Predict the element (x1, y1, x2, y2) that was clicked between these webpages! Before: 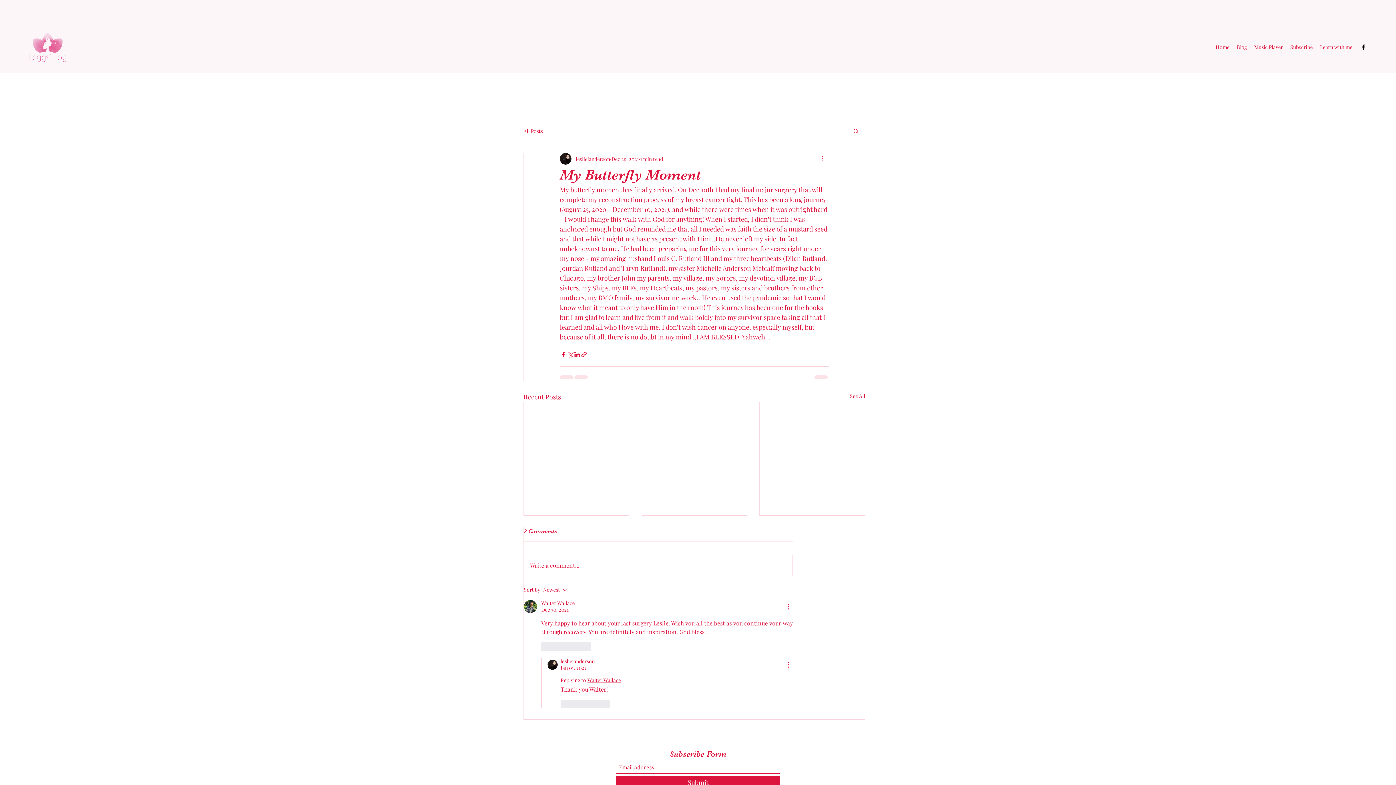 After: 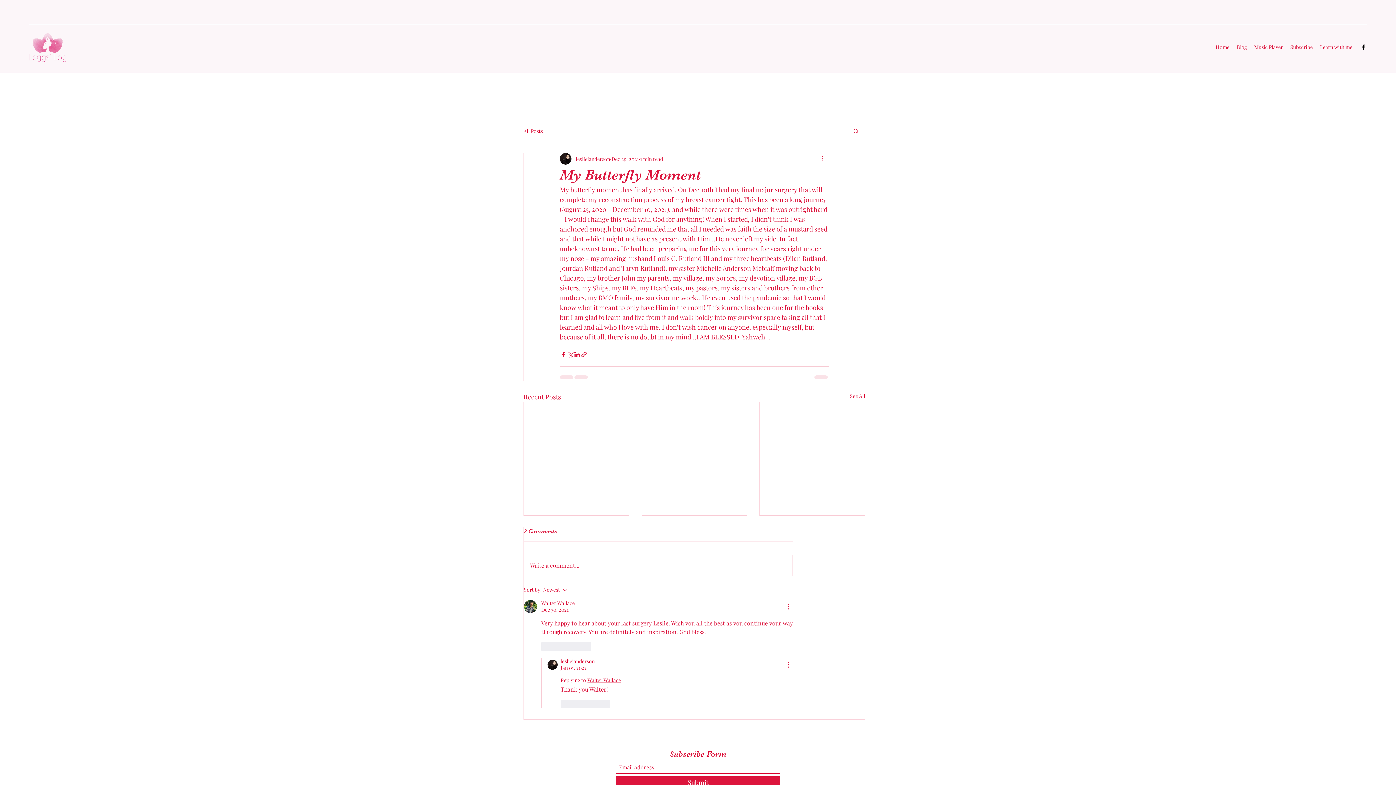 Action: bbox: (852, 128, 859, 133) label: Search